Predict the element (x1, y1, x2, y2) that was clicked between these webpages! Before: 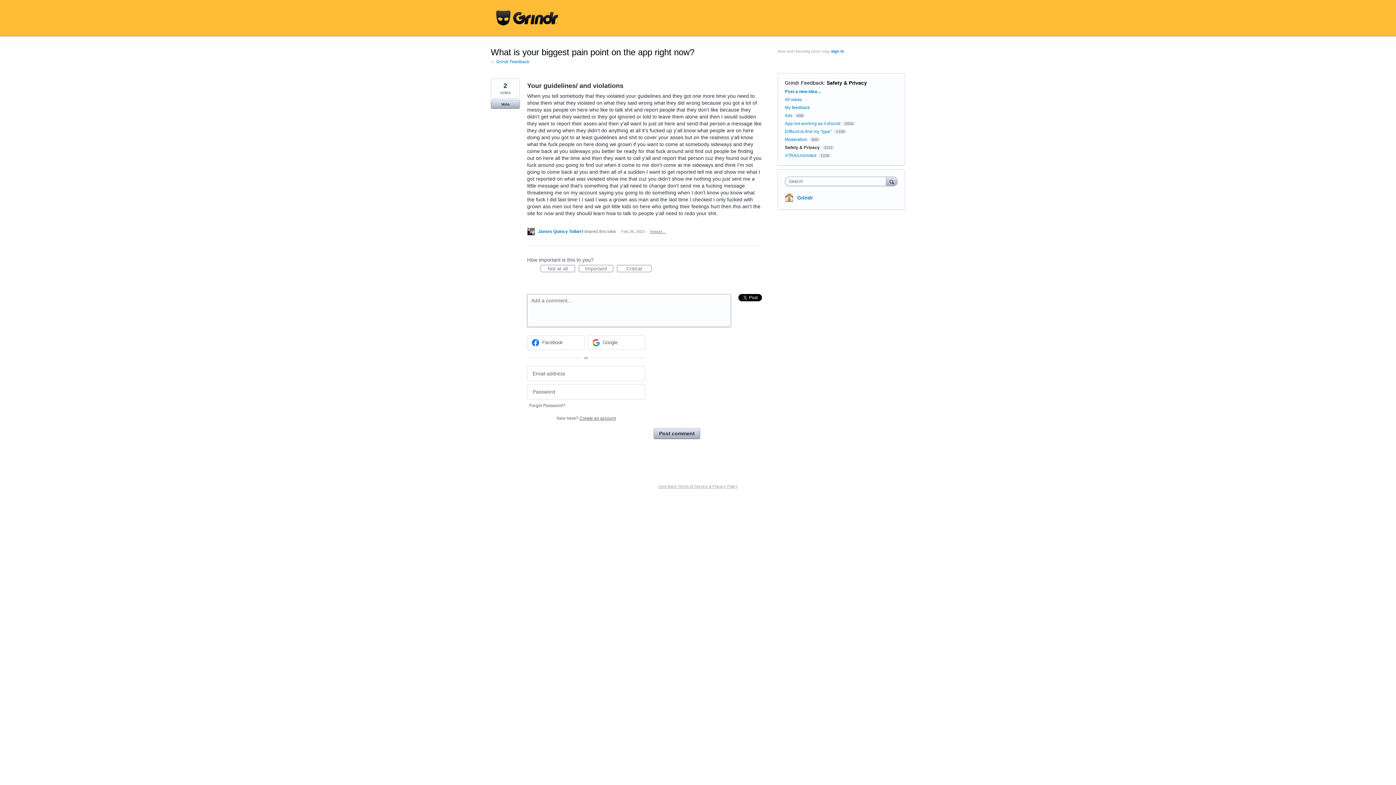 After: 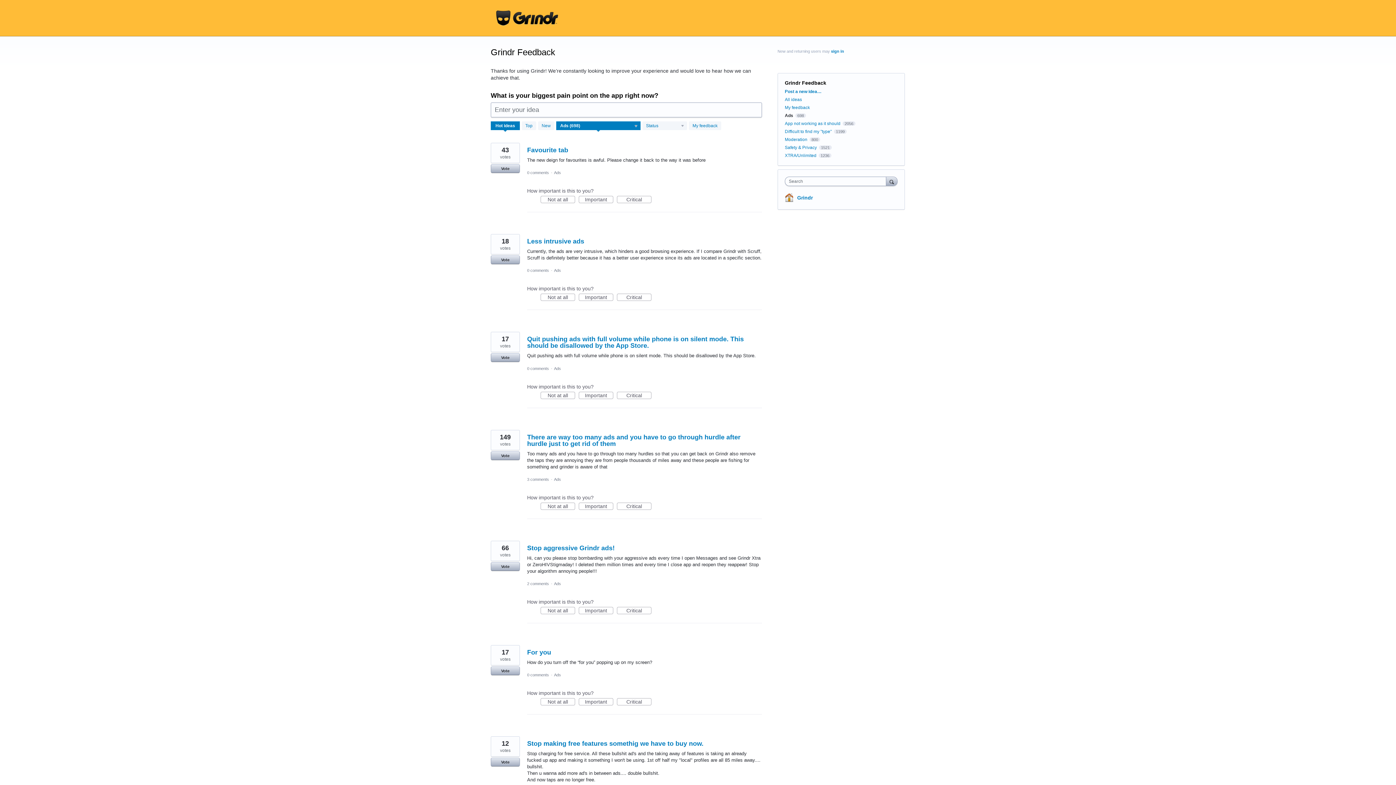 Action: label: Ads bbox: (785, 113, 792, 118)